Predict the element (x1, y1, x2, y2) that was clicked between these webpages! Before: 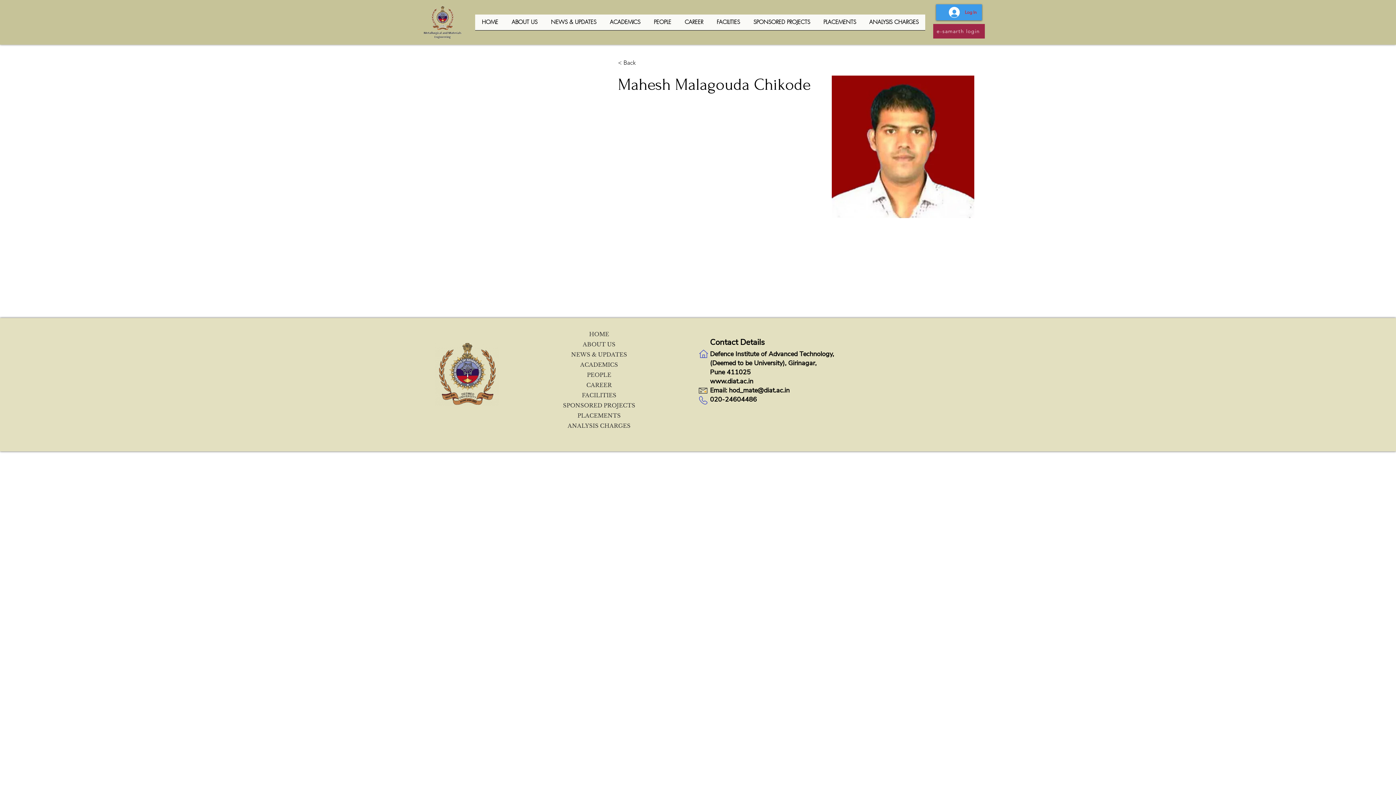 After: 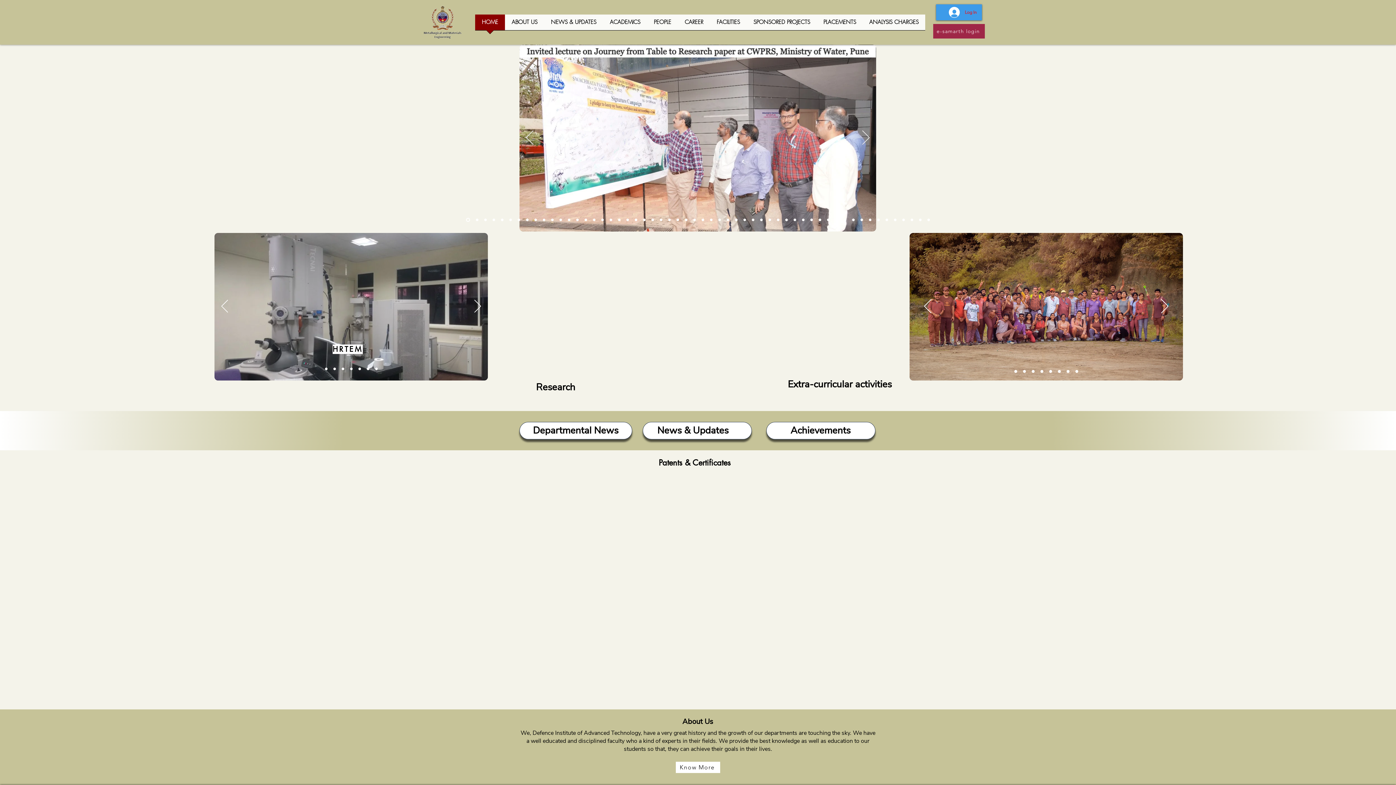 Action: bbox: (421, 4, 464, 38)